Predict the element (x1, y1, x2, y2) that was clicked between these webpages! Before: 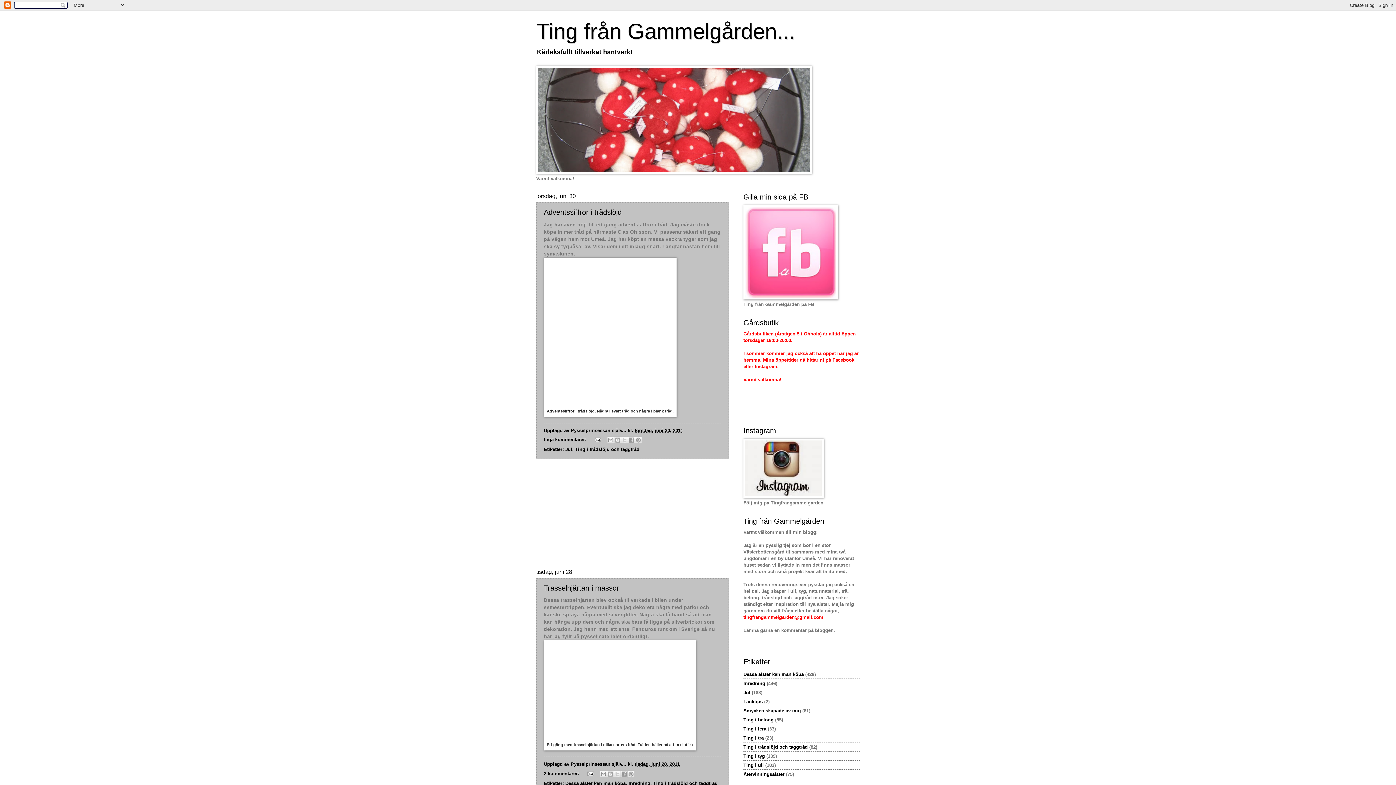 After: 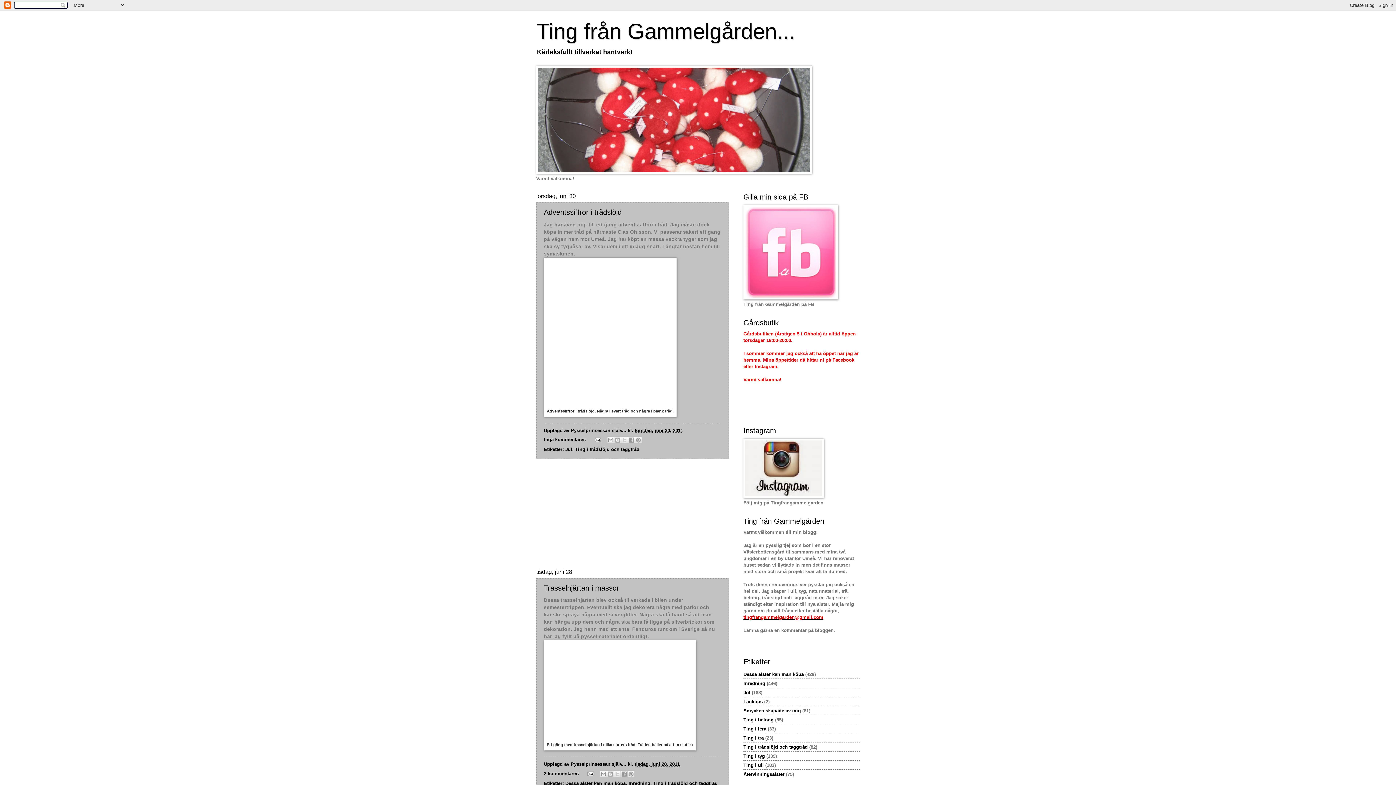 Action: label: tingfrangammelgarden@gmail.com bbox: (743, 614, 823, 620)